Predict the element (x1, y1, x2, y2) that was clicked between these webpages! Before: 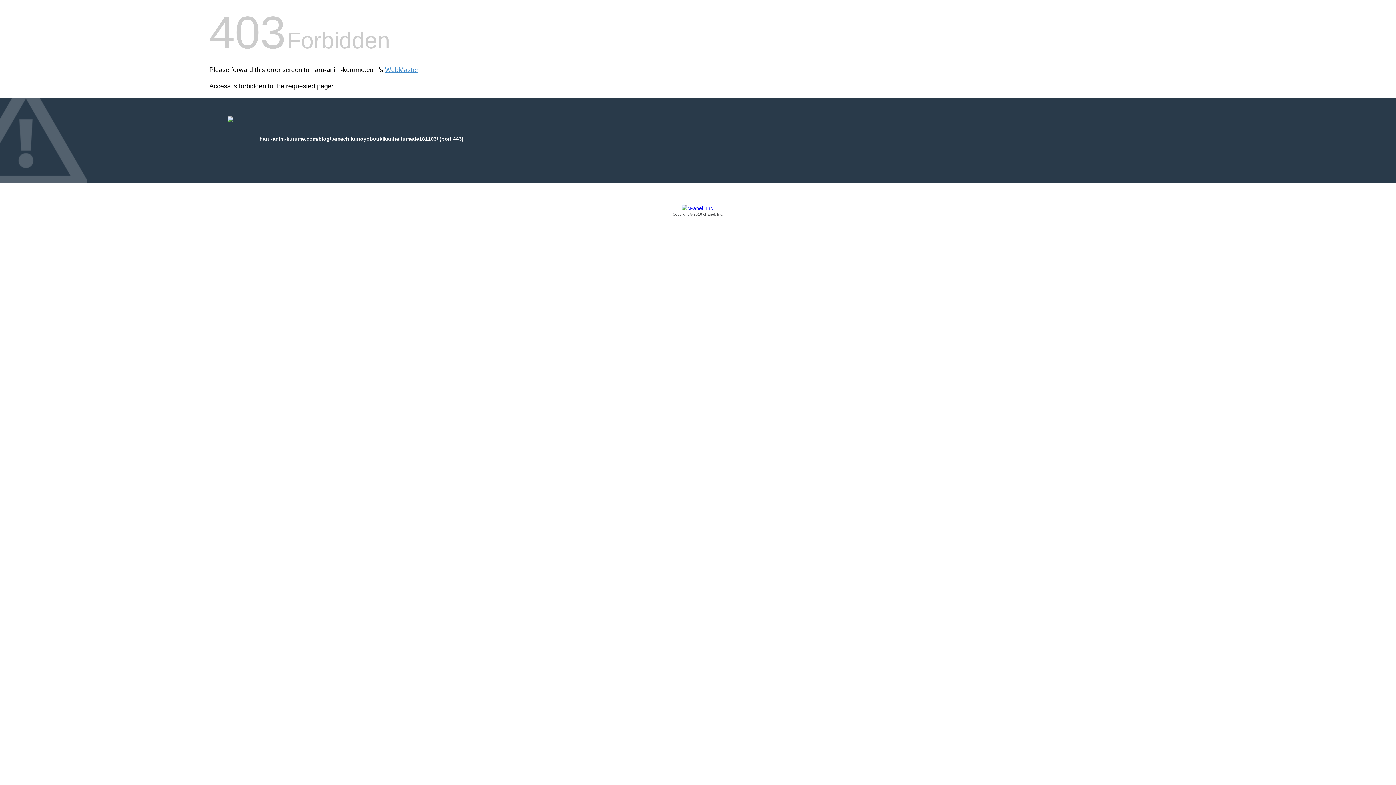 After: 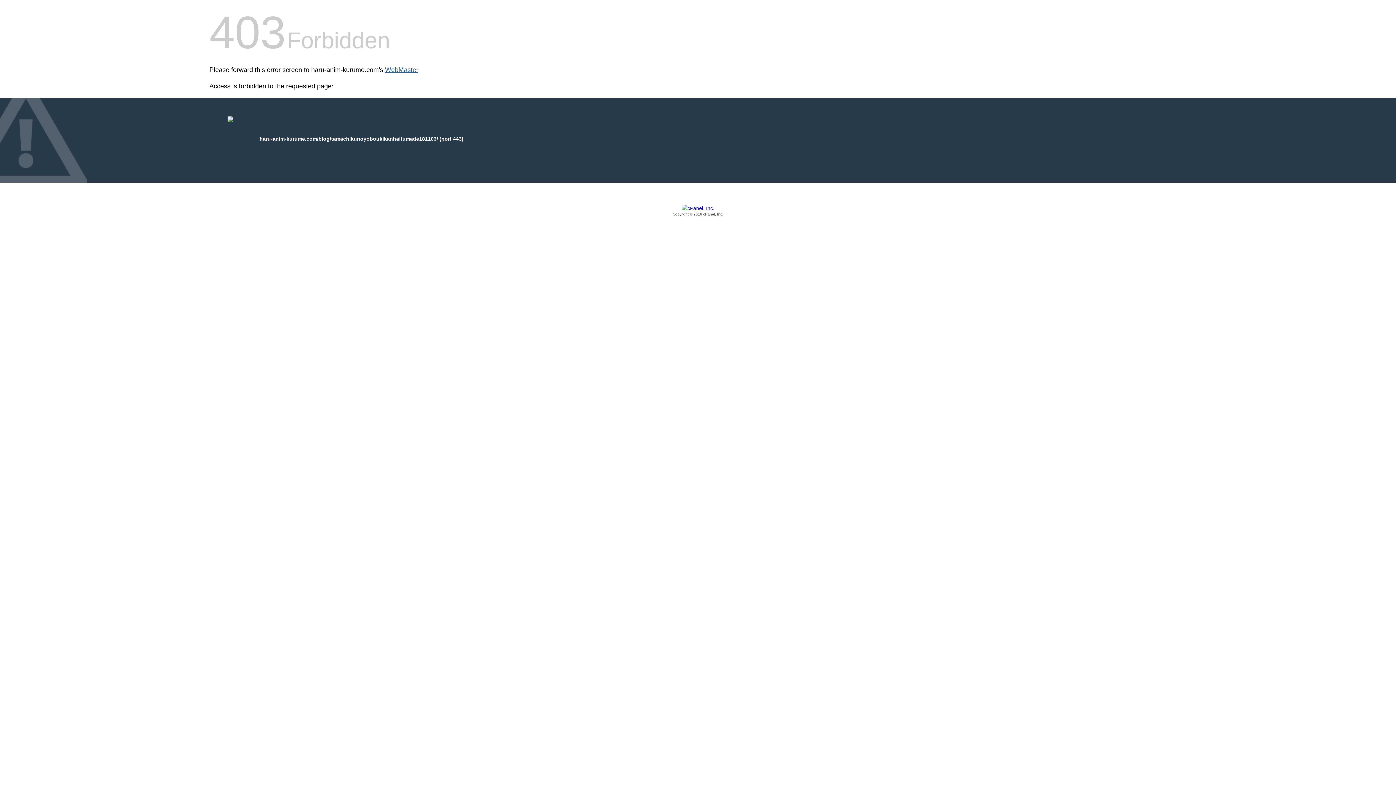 Action: bbox: (385, 66, 418, 73) label: WebMaster